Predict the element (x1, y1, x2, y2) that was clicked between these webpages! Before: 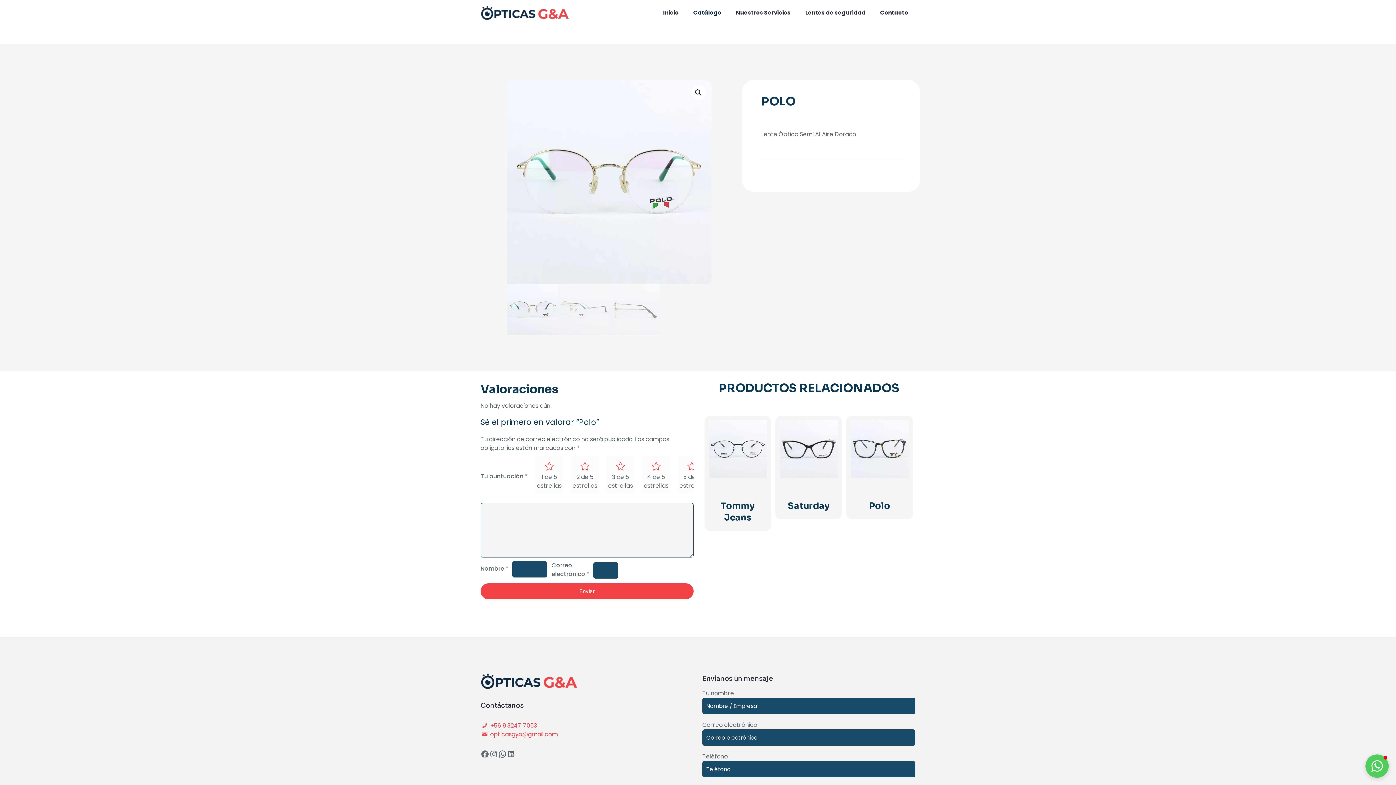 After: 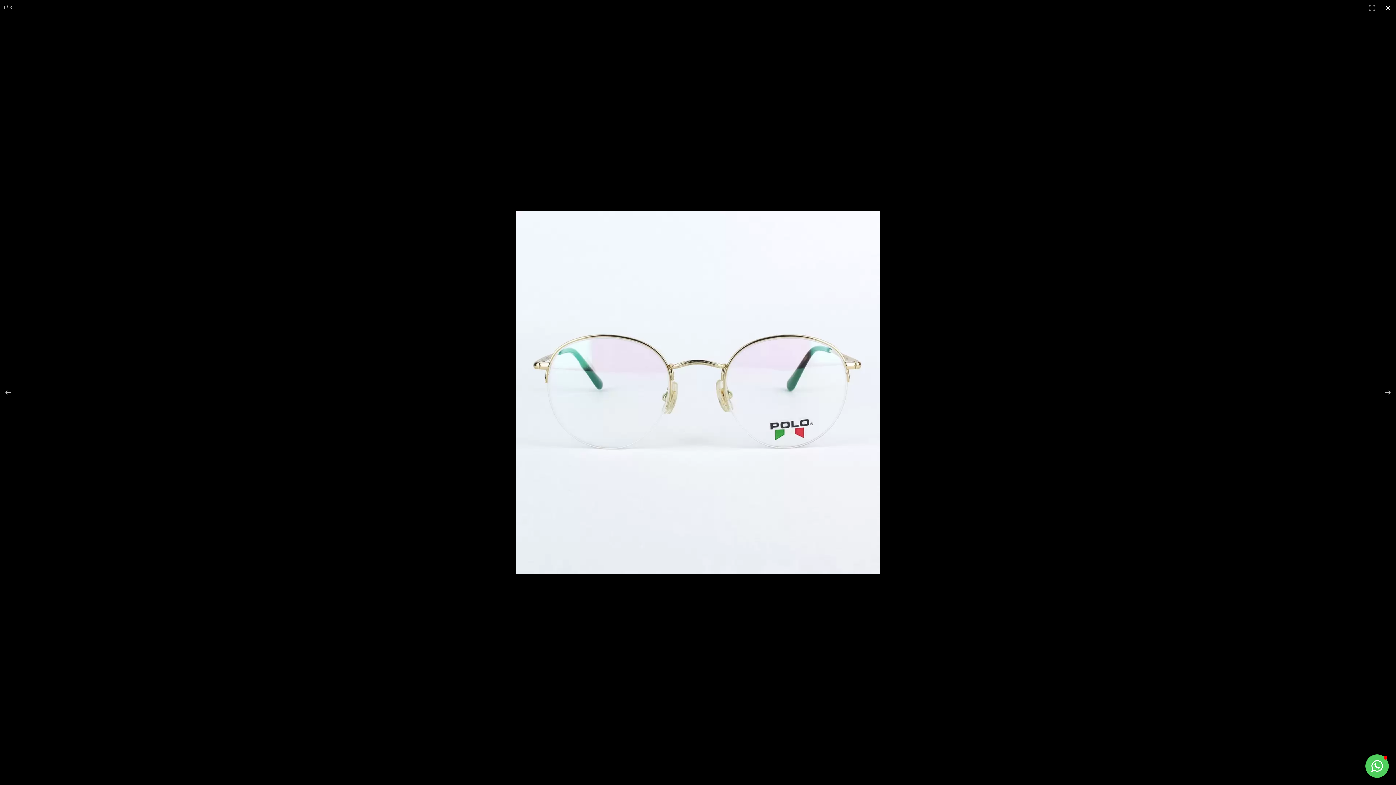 Action: label: Ver galería de imágenes a pantalla completa bbox: (691, 85, 706, 100)